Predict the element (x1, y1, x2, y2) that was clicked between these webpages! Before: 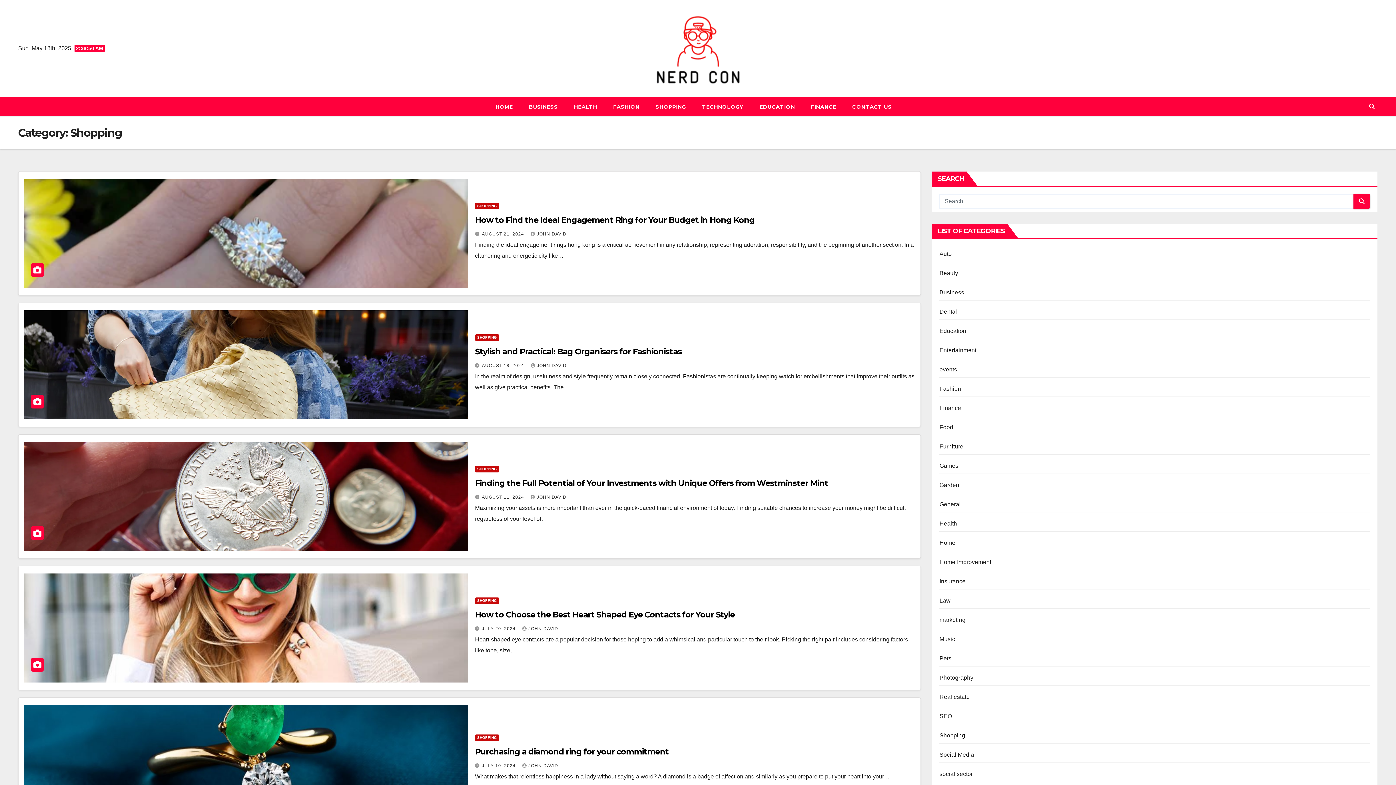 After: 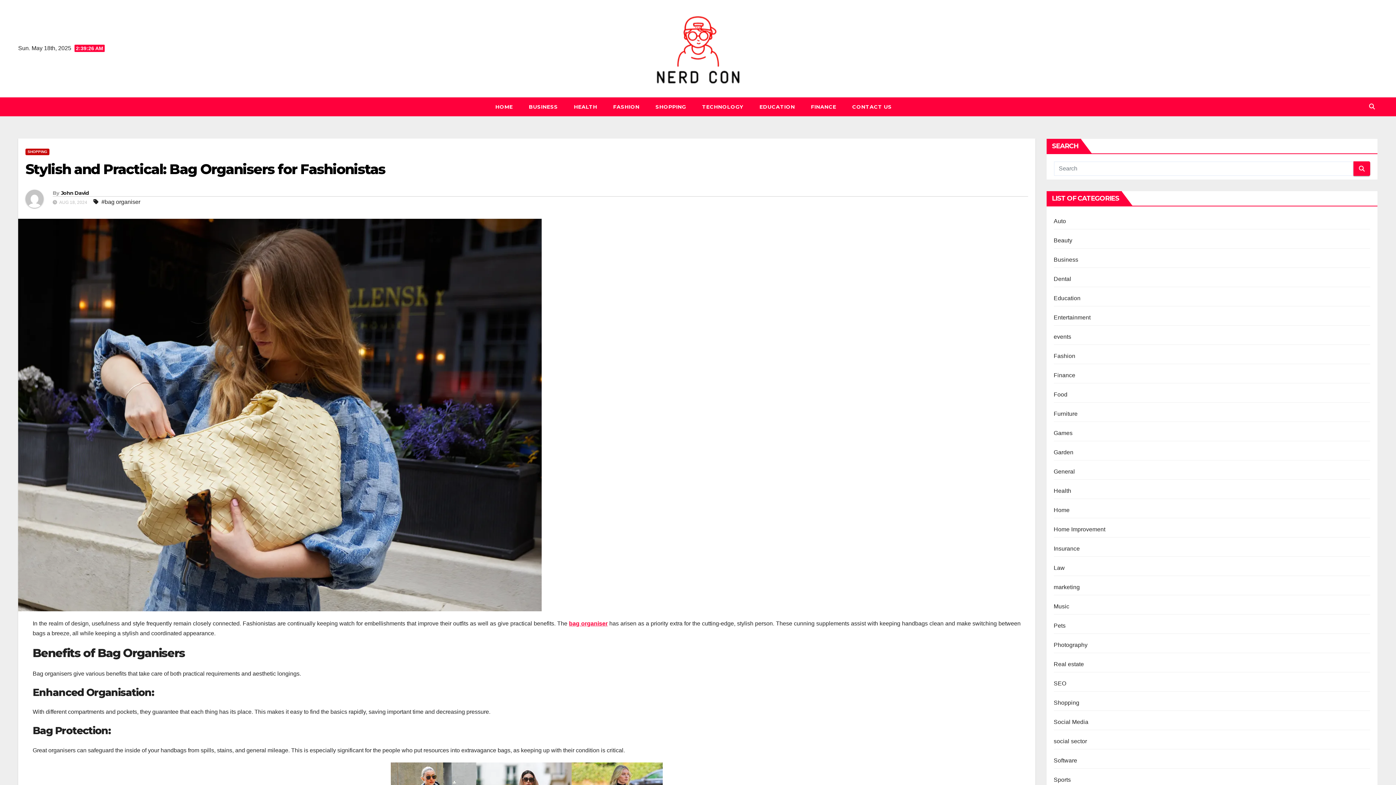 Action: bbox: (24, 310, 467, 419)